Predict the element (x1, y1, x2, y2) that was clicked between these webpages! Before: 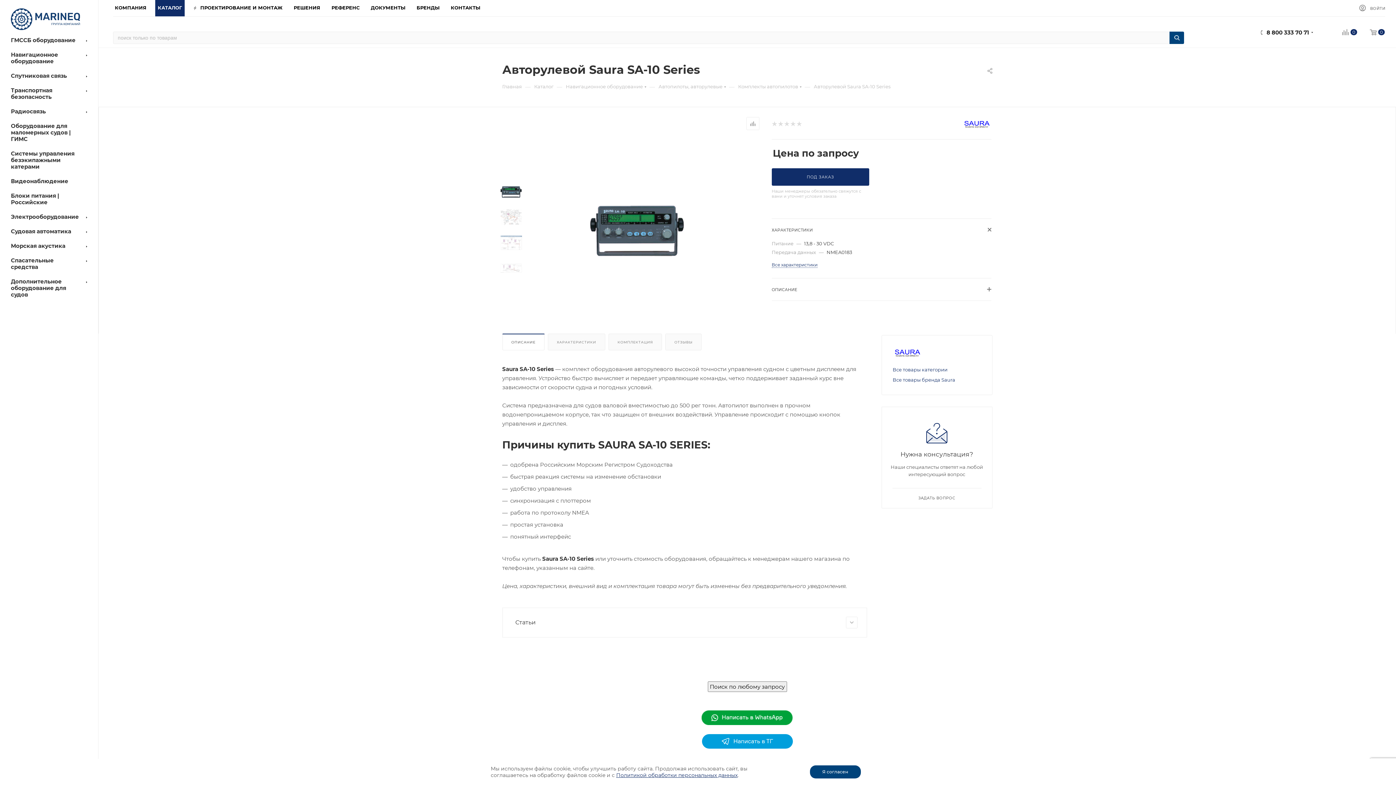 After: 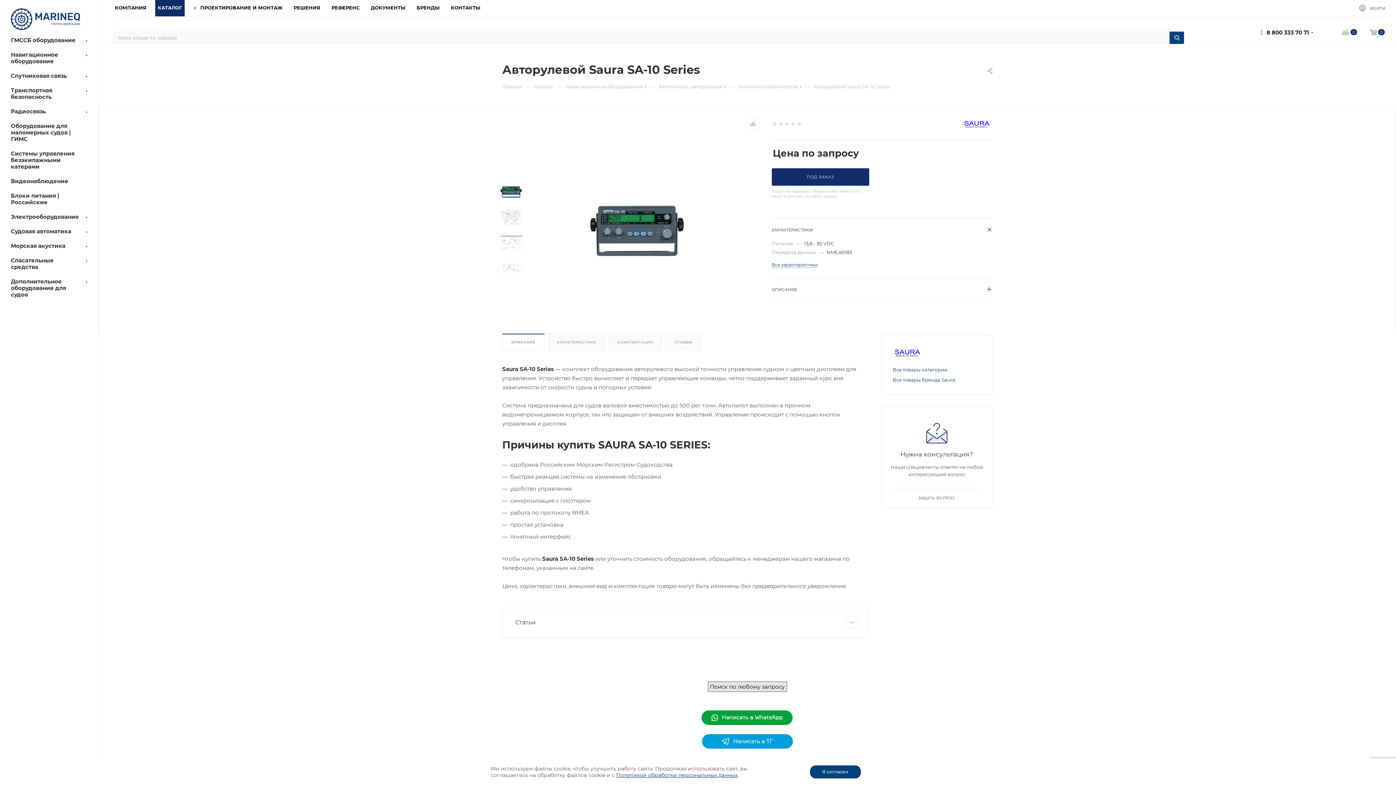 Action: bbox: (707, 681, 787, 692) label:  Поиск по любому запросу 